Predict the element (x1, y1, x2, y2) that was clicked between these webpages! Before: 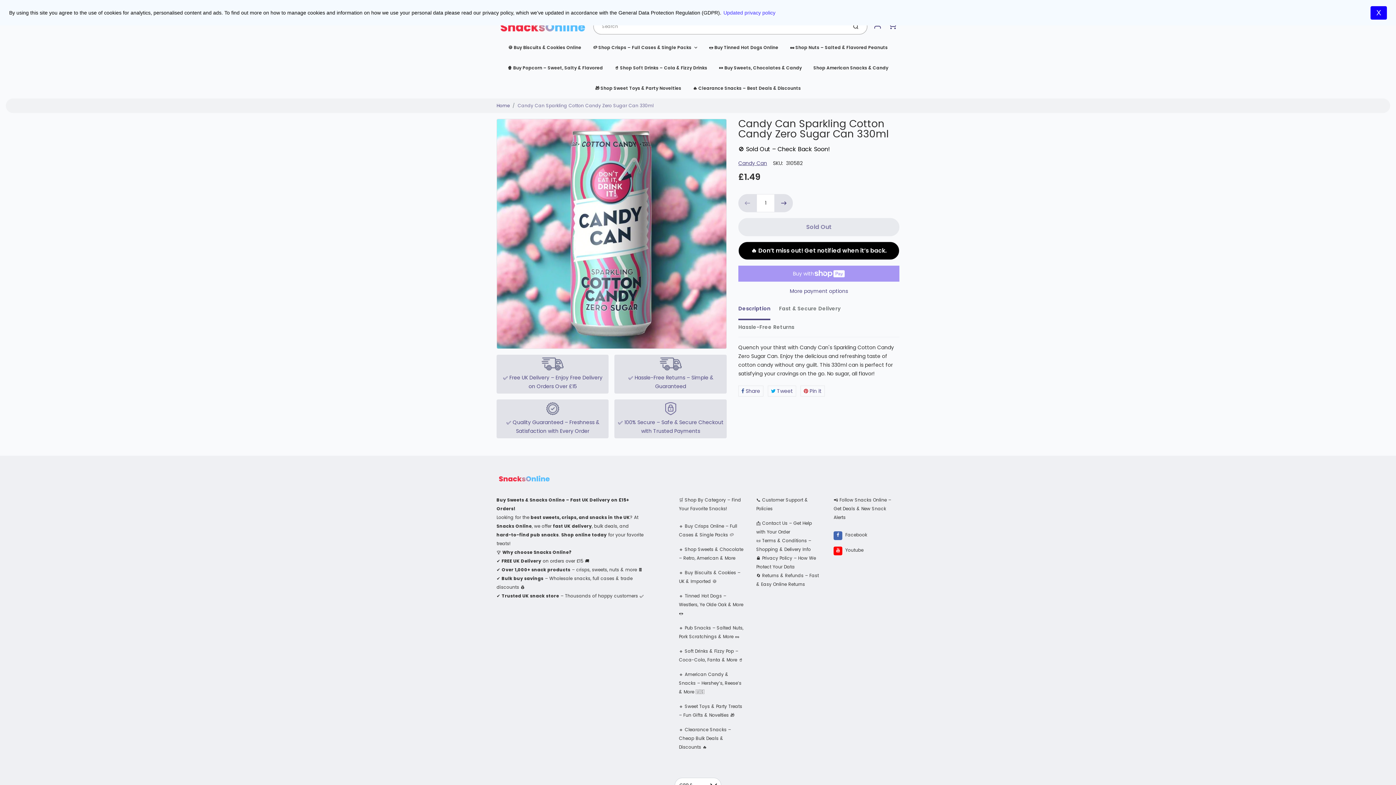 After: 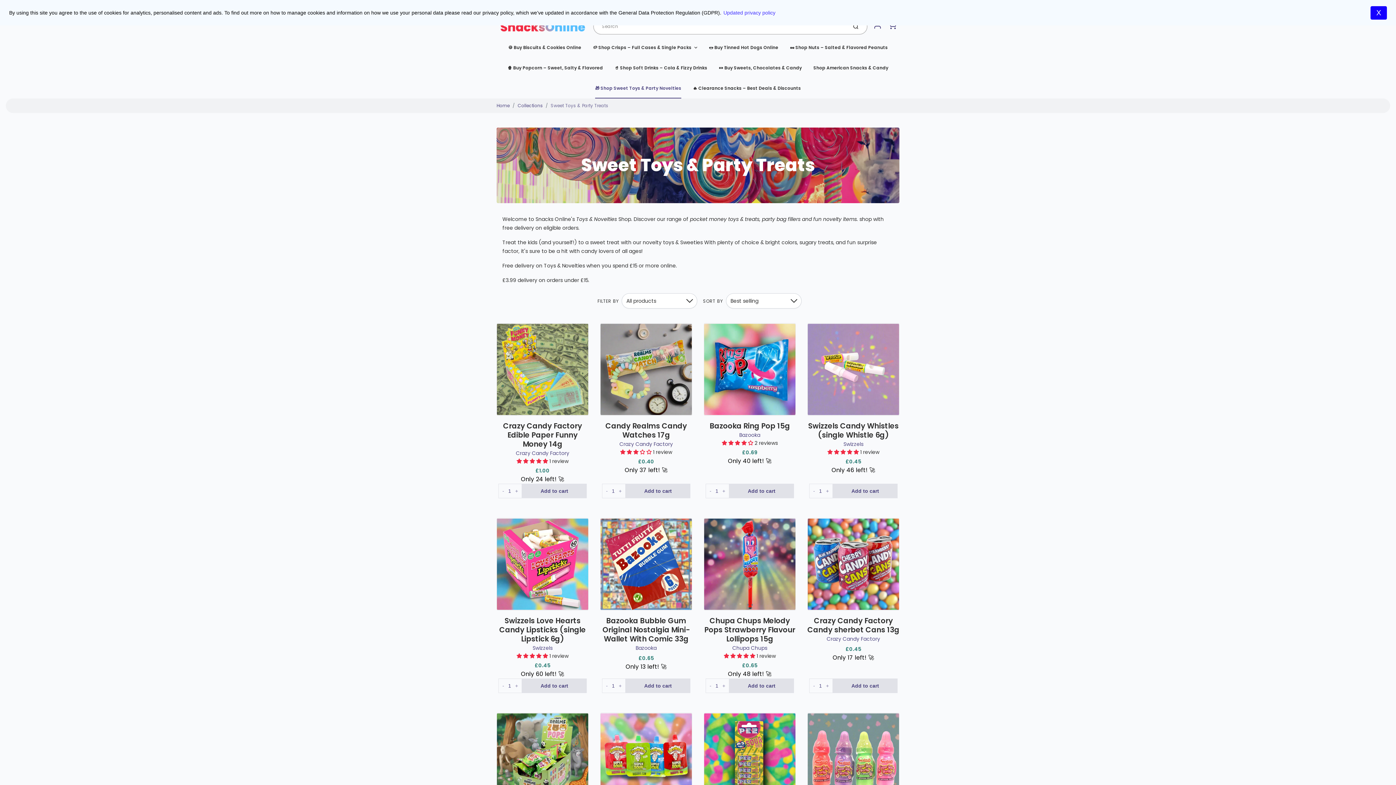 Action: bbox: (679, 699, 744, 723) label: 🔹 Sweet Toys & Party Treats – Fun Gifts & Novelties 🎁